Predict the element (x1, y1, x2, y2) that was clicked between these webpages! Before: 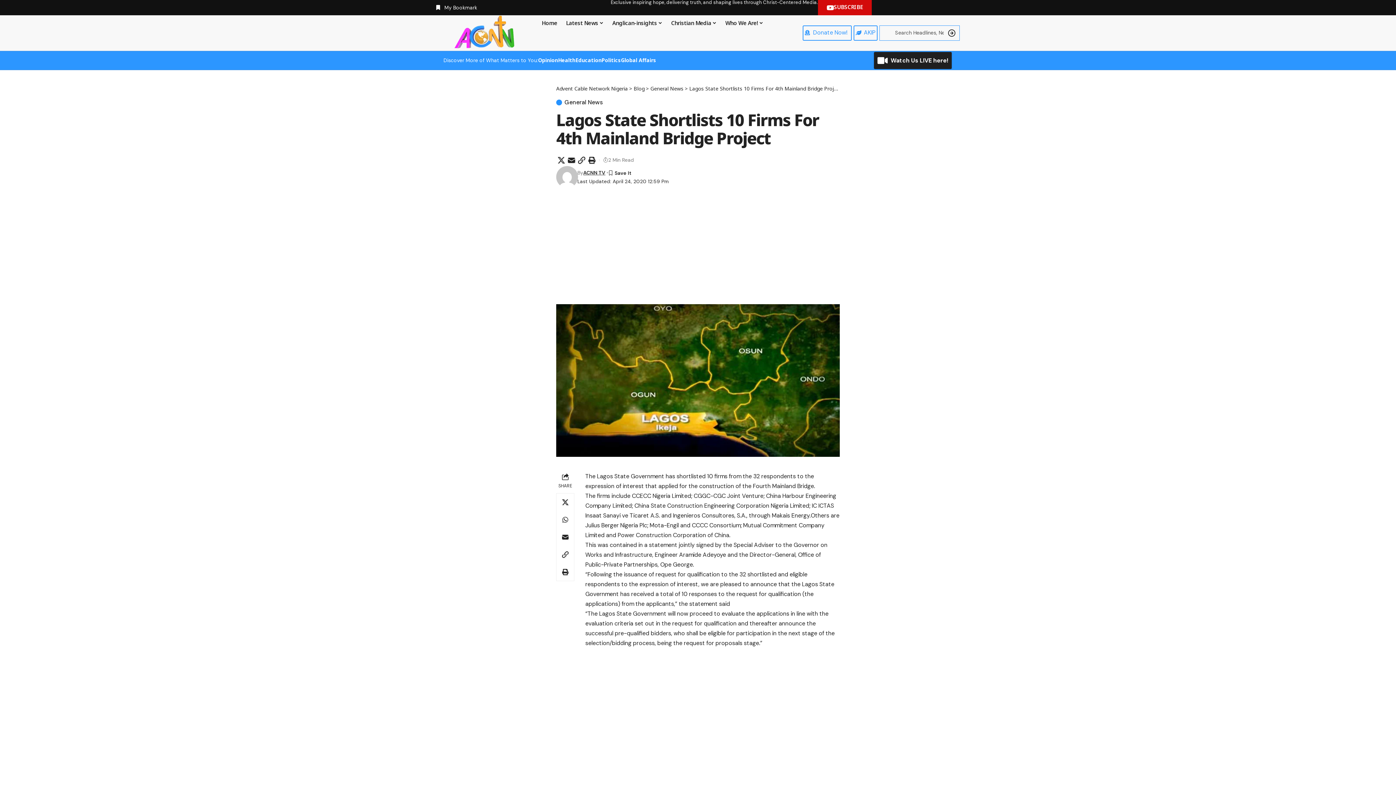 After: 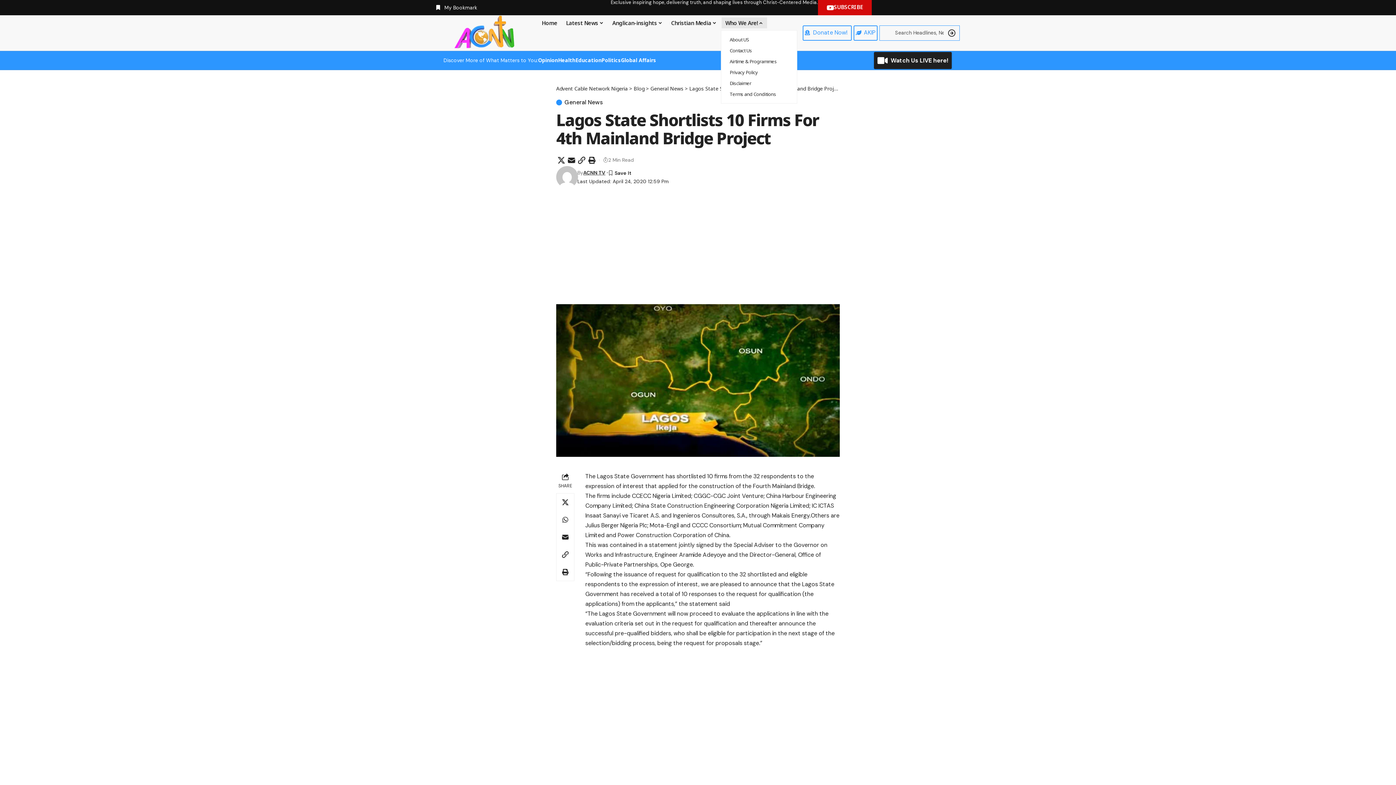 Action: label: Who We Are! bbox: (721, 15, 767, 30)